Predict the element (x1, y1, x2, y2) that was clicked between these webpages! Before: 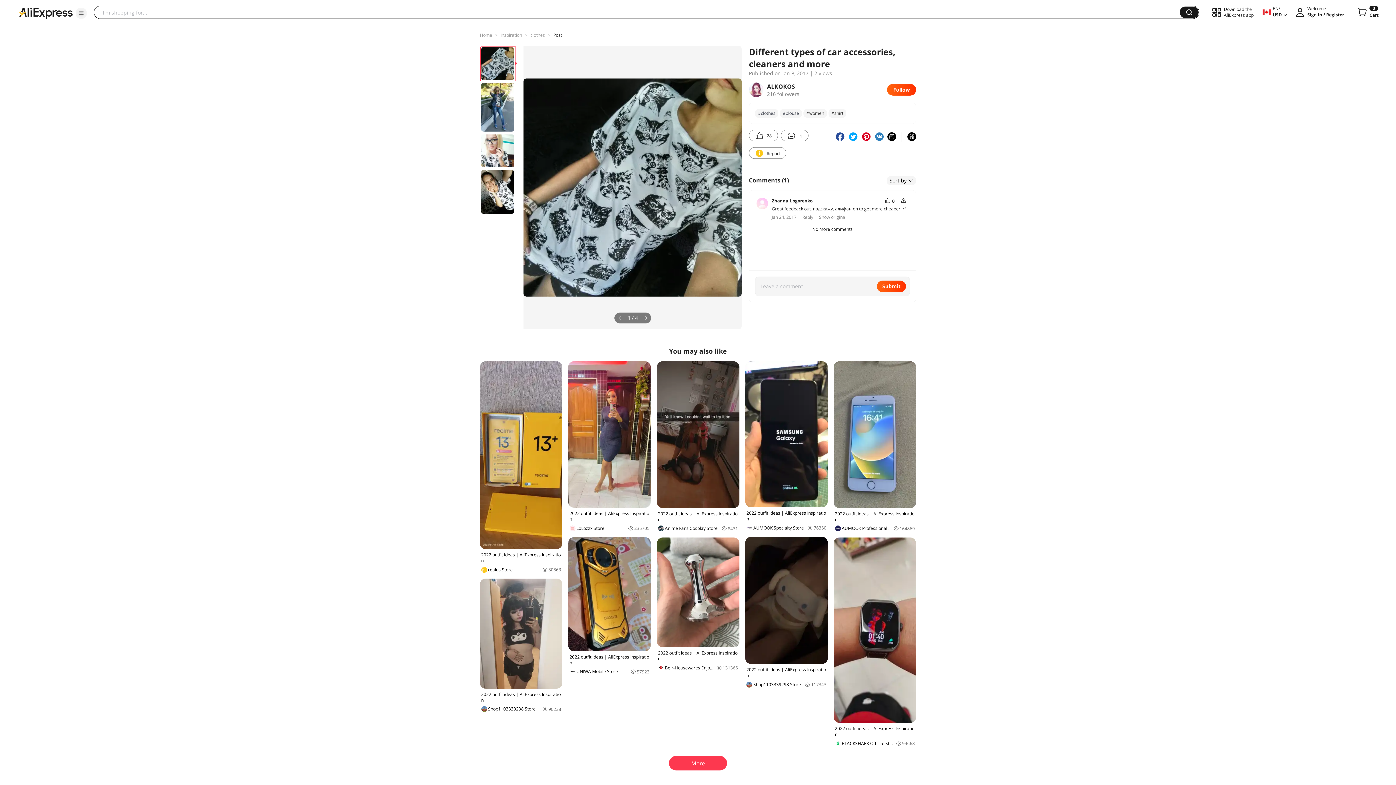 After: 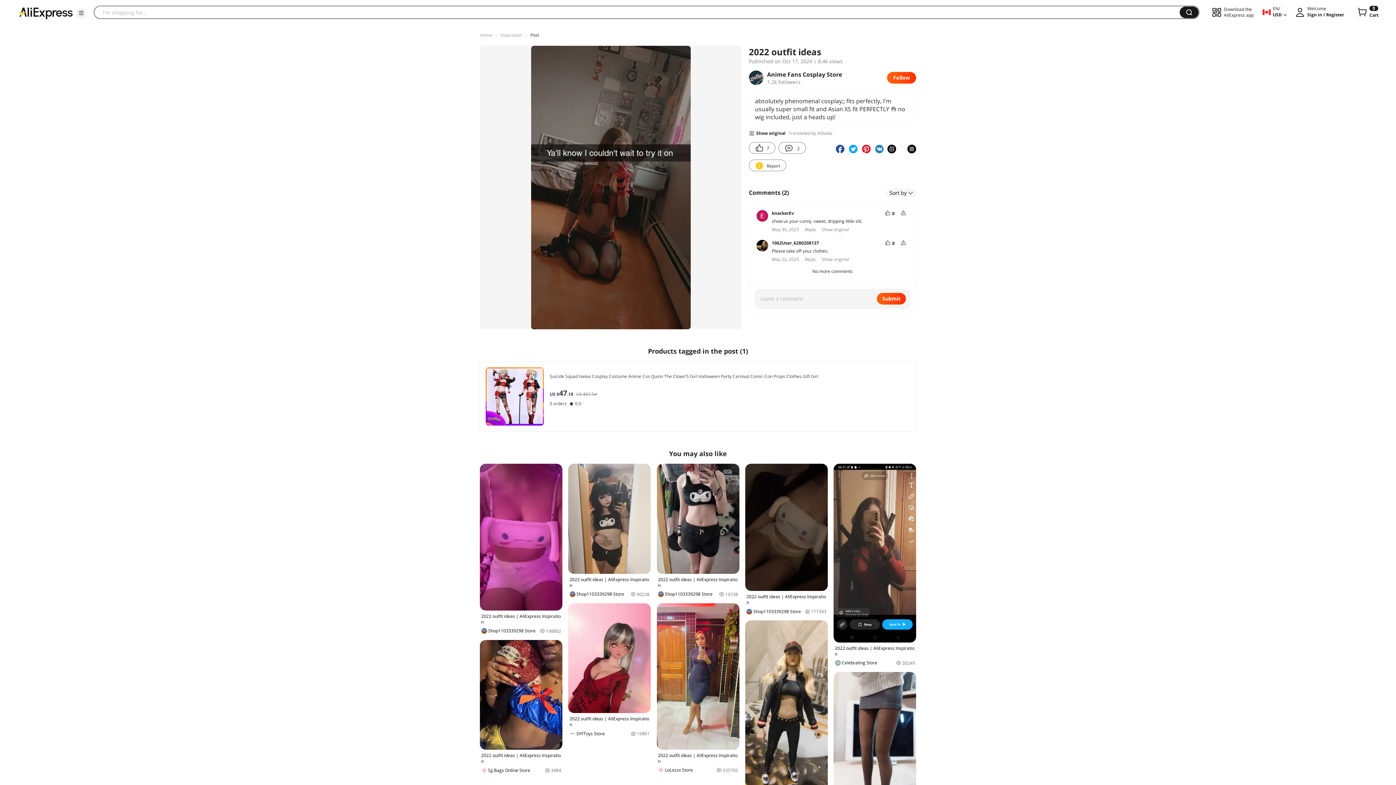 Action: bbox: (656, 361, 739, 531) label: 2022 outfit ideas | AliExpress Inspiration
Anime Fans Cosplay Store
8431